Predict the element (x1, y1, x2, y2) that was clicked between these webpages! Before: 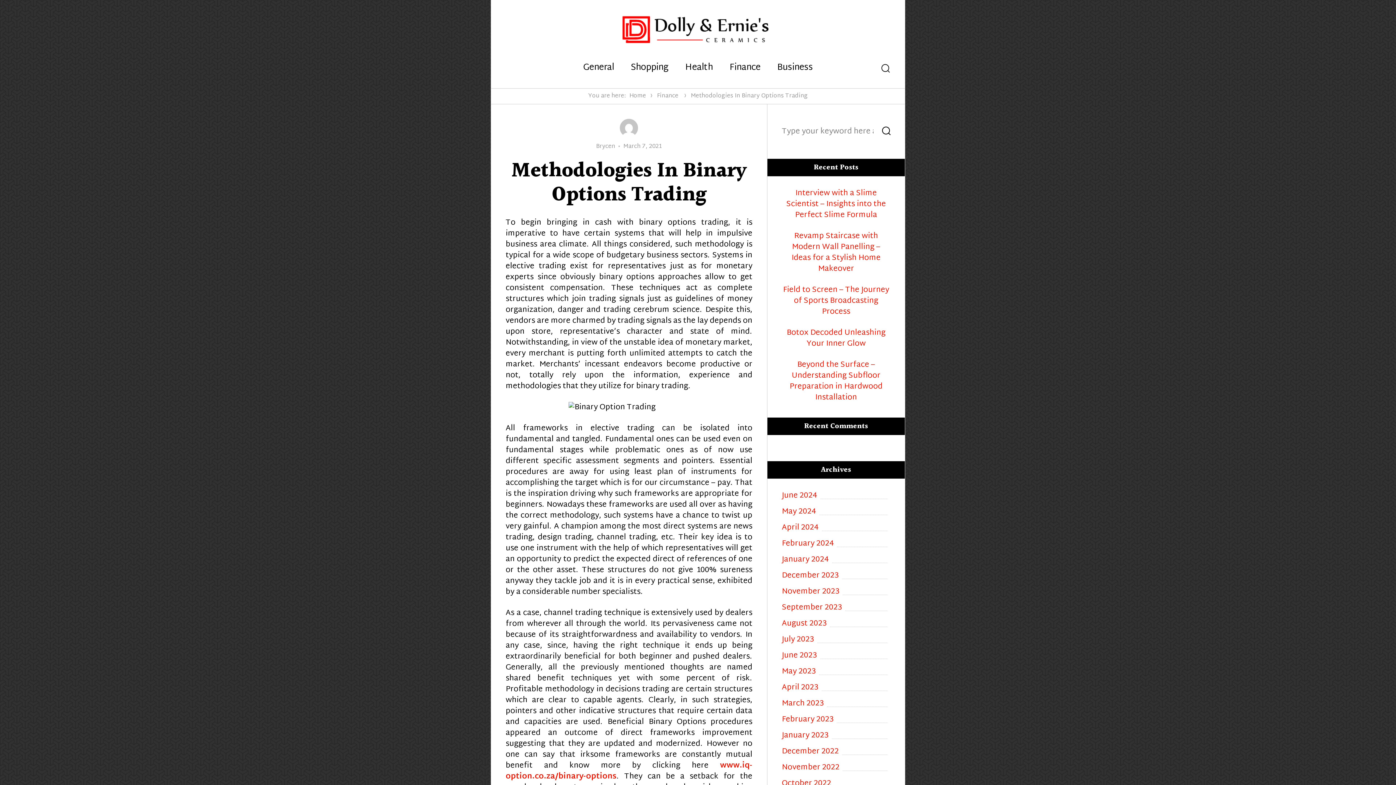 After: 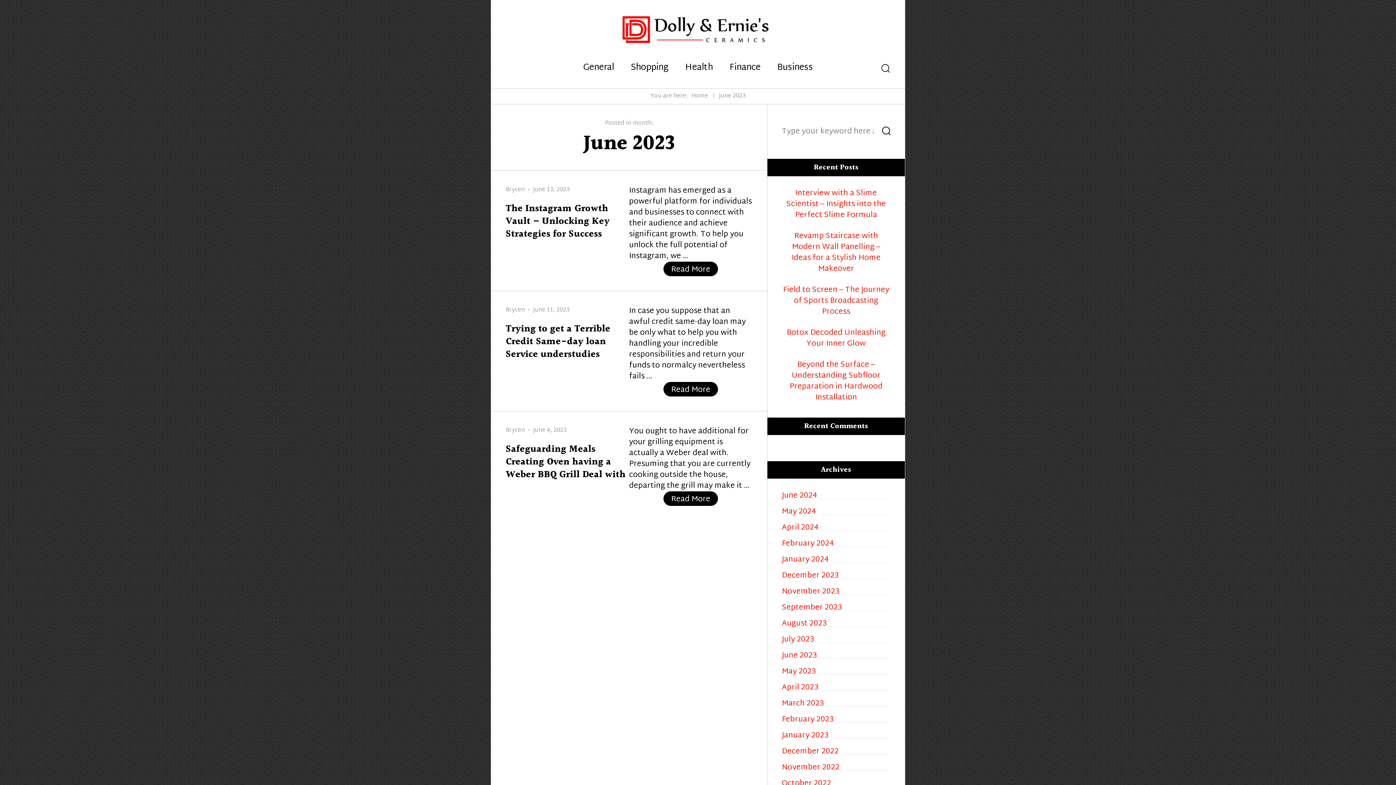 Action: bbox: (782, 650, 890, 661) label: June 2023